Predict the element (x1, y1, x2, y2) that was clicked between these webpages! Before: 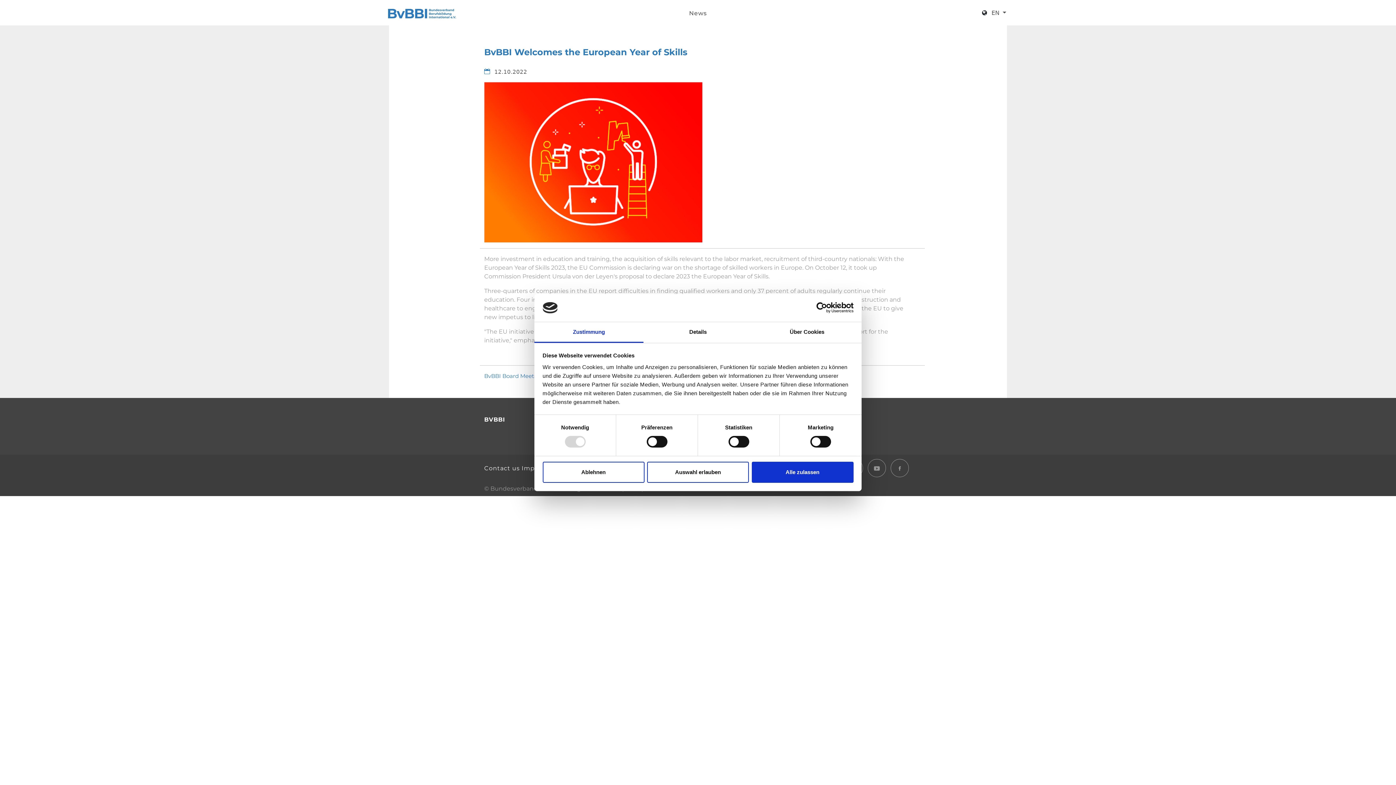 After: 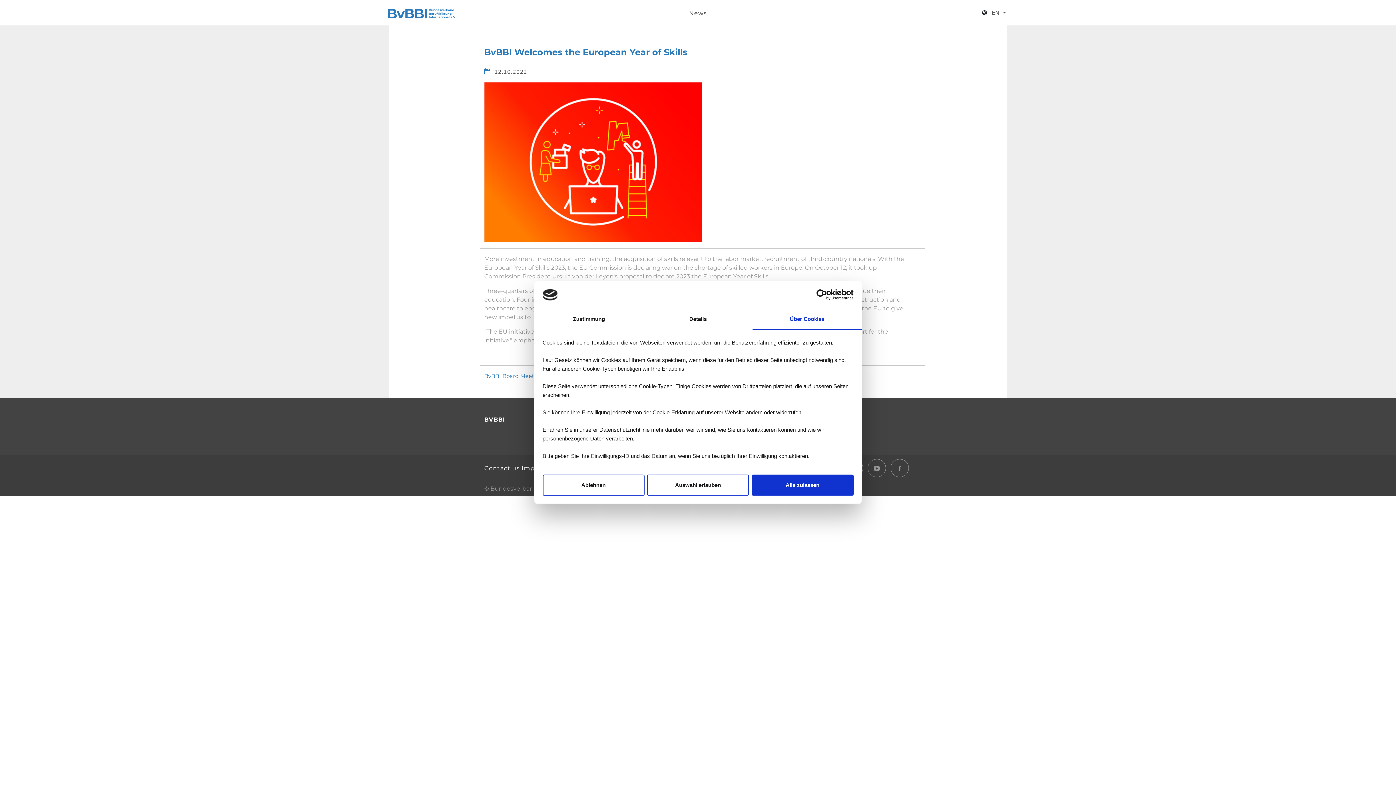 Action: bbox: (752, 322, 861, 343) label: Über Cookies